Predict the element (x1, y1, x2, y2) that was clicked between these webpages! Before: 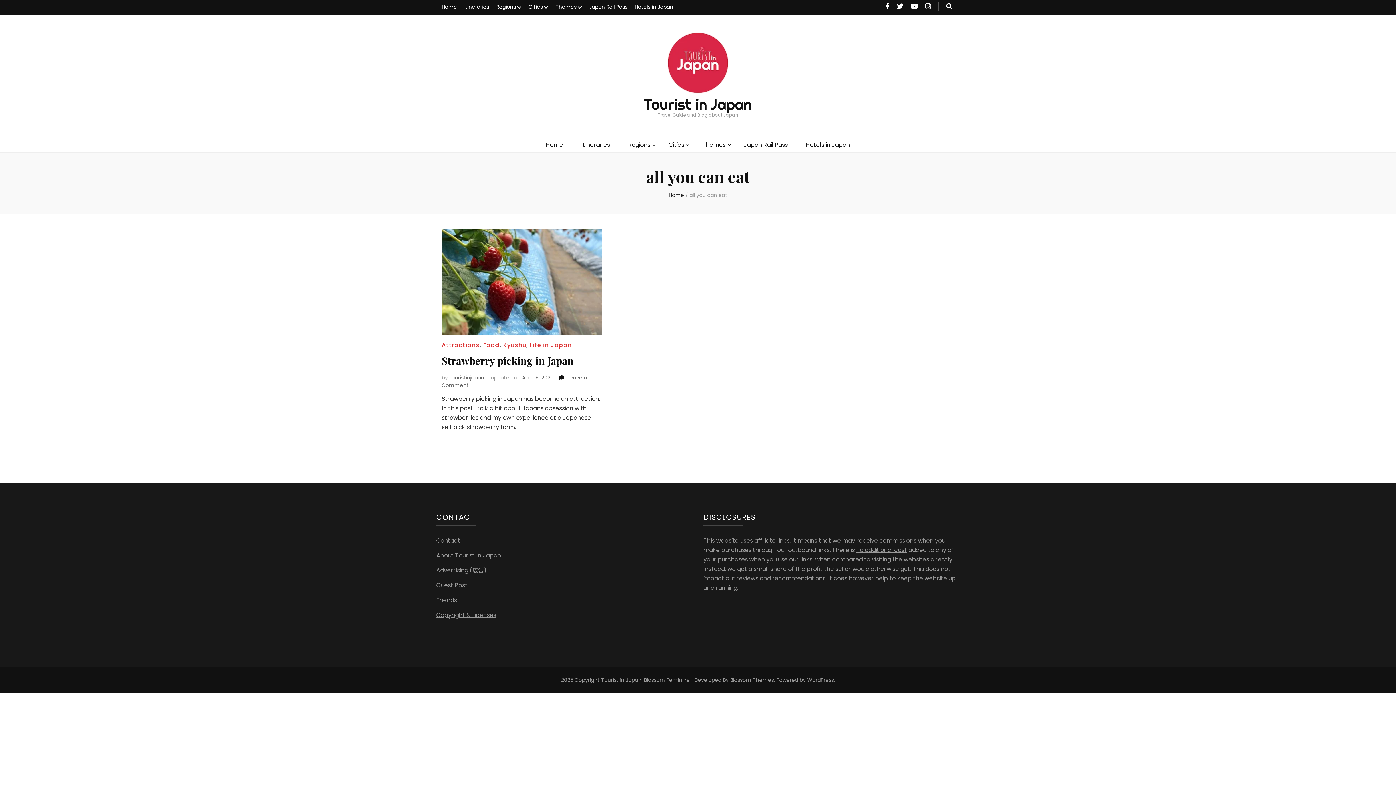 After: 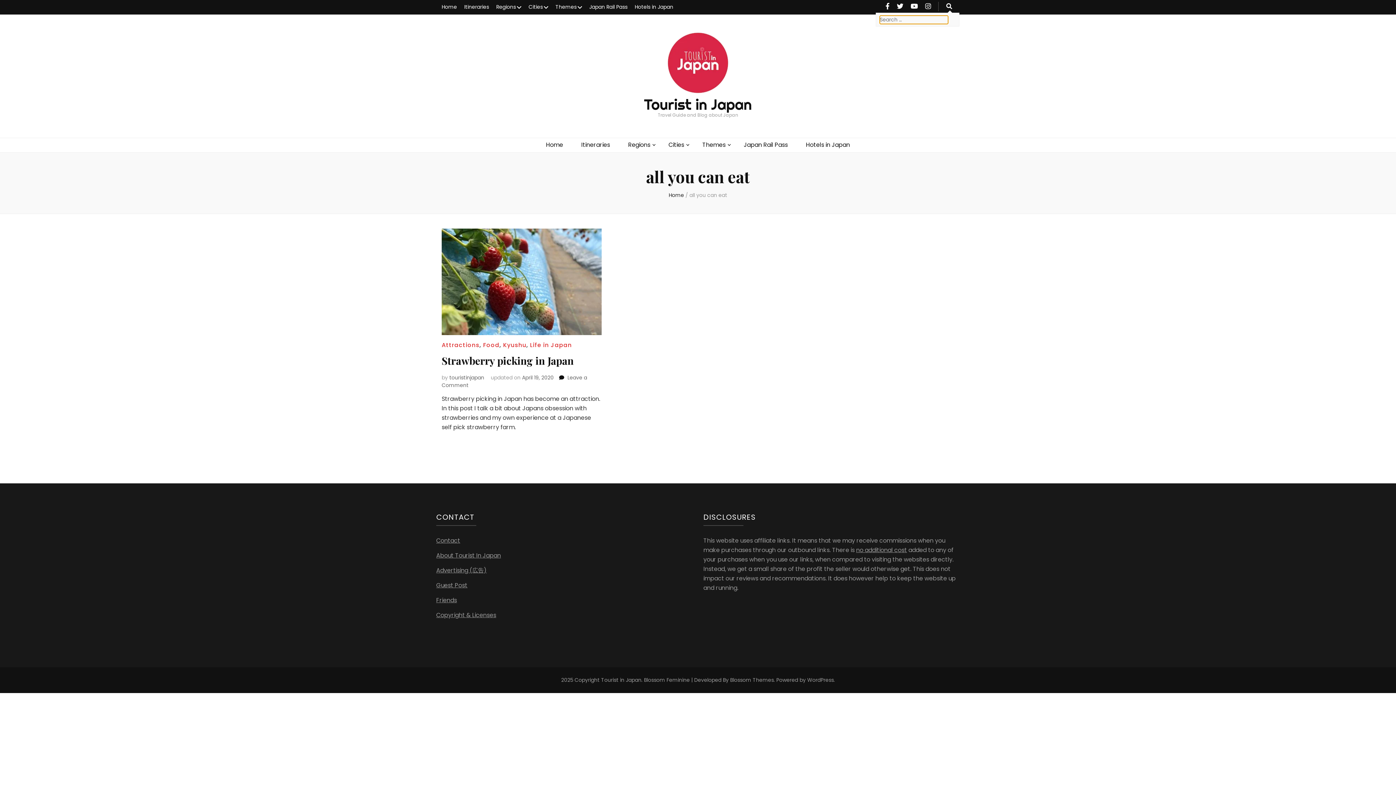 Action: bbox: (946, 1, 952, 11) label: search toggle button